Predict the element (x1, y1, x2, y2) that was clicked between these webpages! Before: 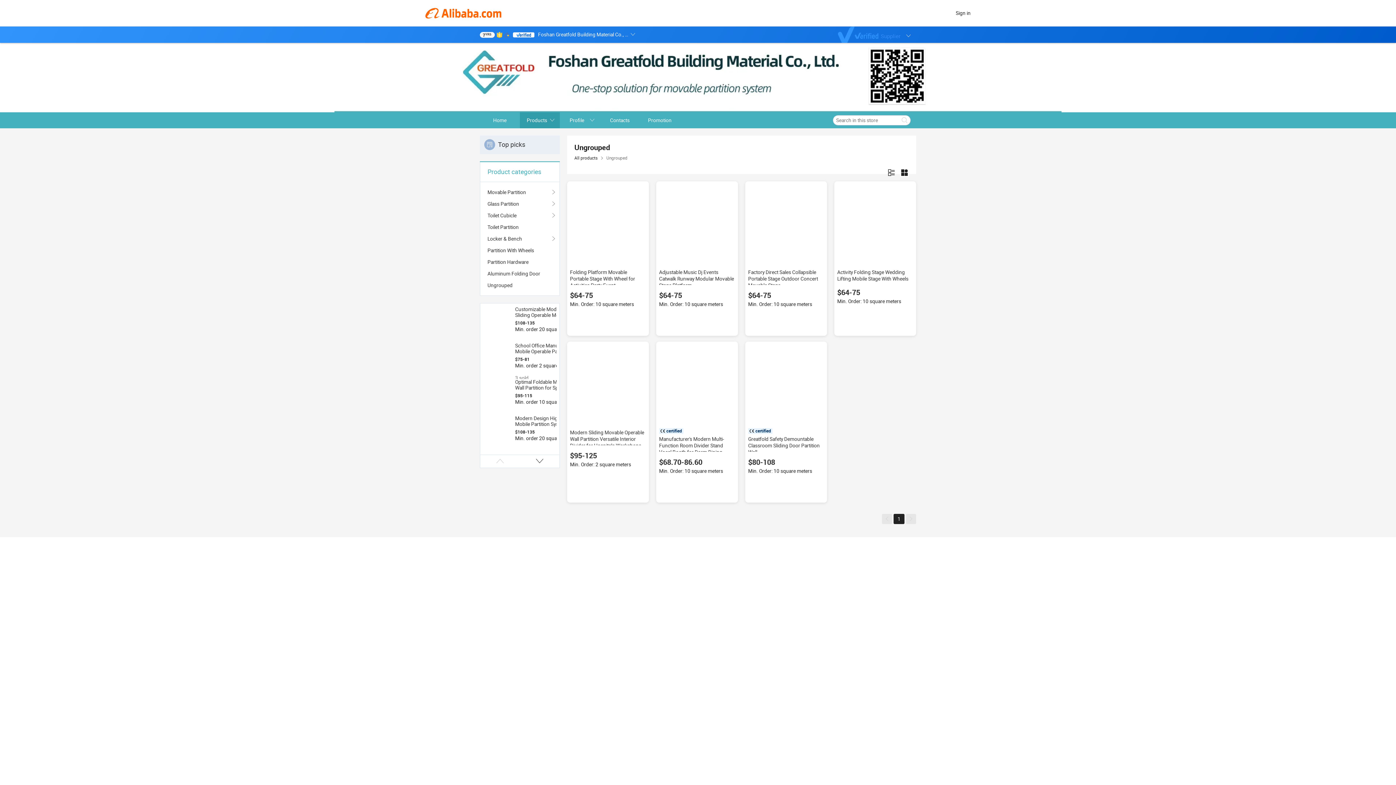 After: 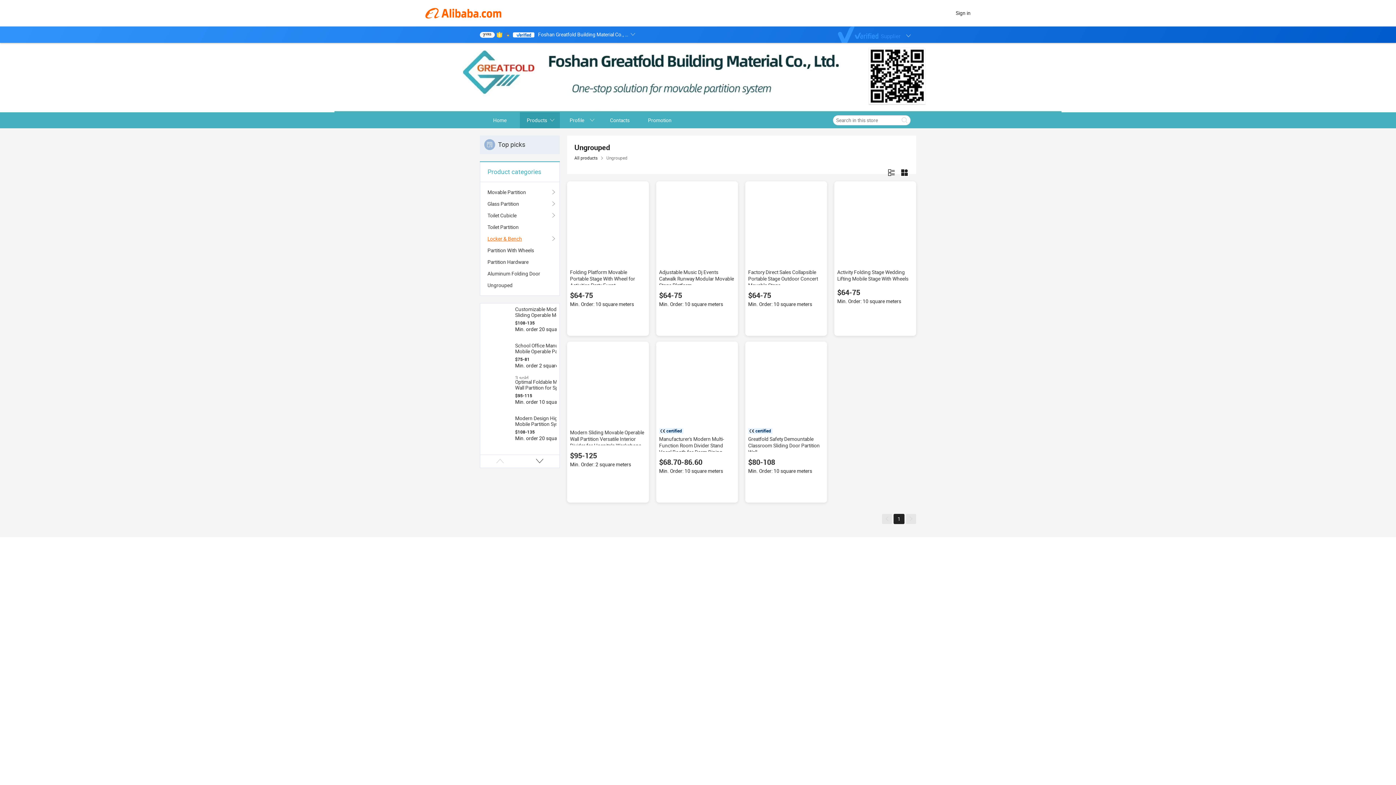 Action: label: Locker & Bench bbox: (487, 233, 552, 244)